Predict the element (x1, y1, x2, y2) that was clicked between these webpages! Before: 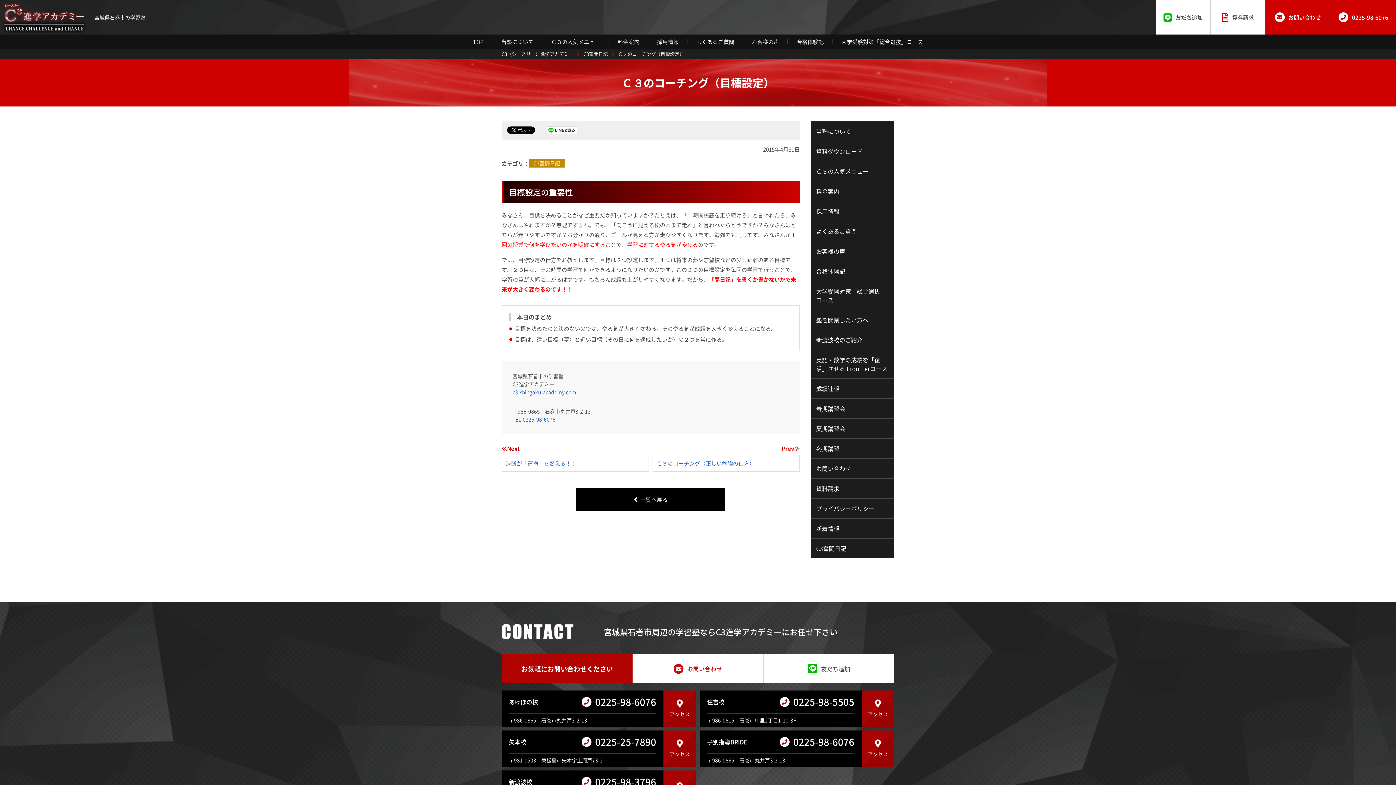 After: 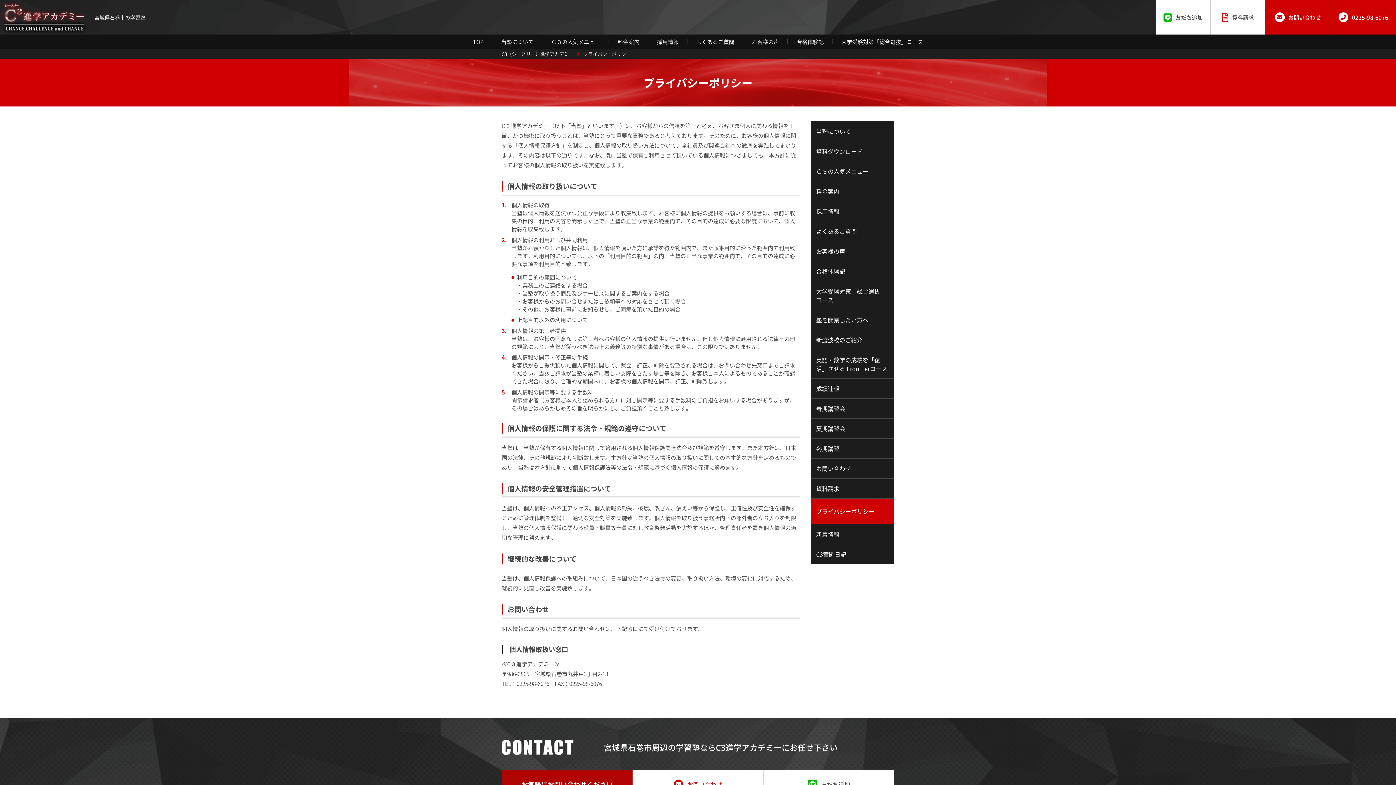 Action: label: プライバシーポリシー bbox: (810, 498, 894, 518)